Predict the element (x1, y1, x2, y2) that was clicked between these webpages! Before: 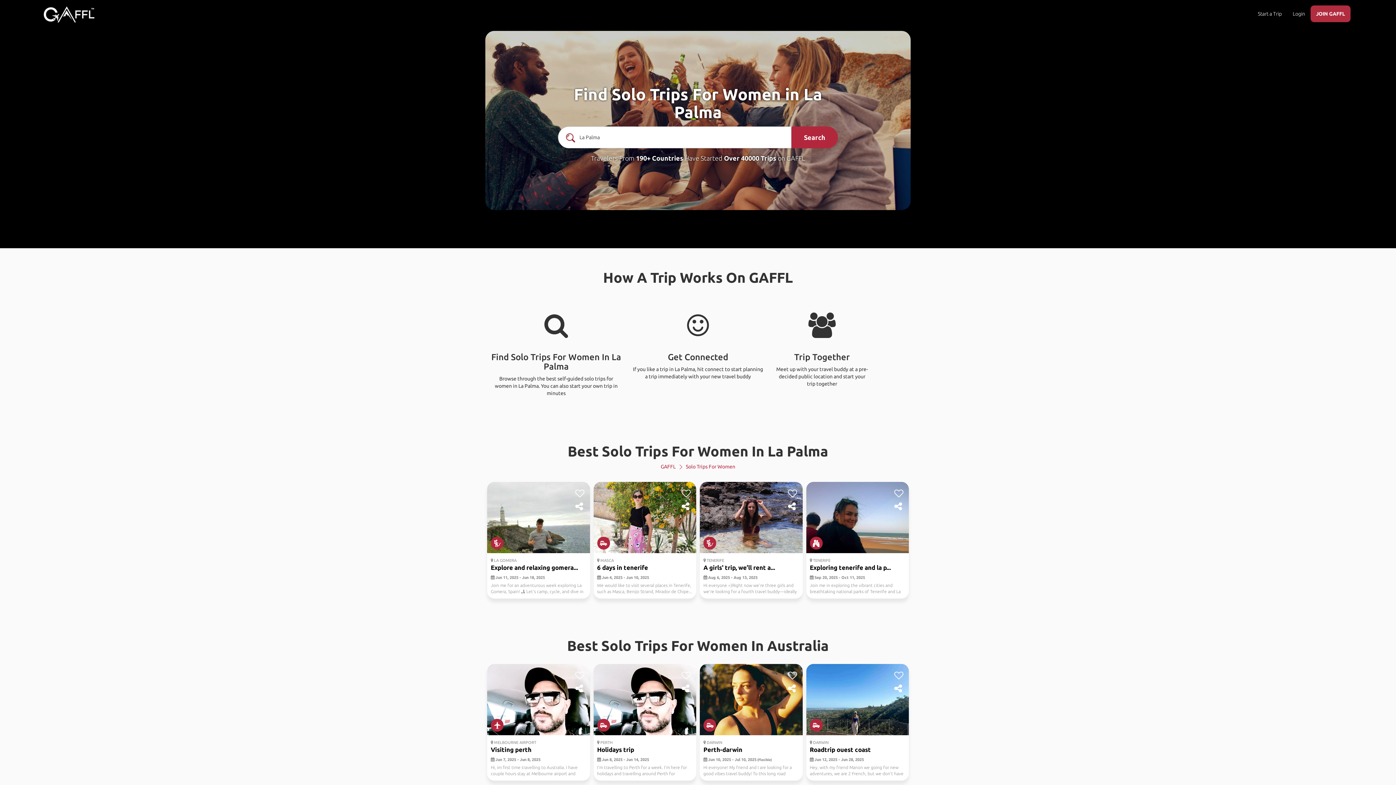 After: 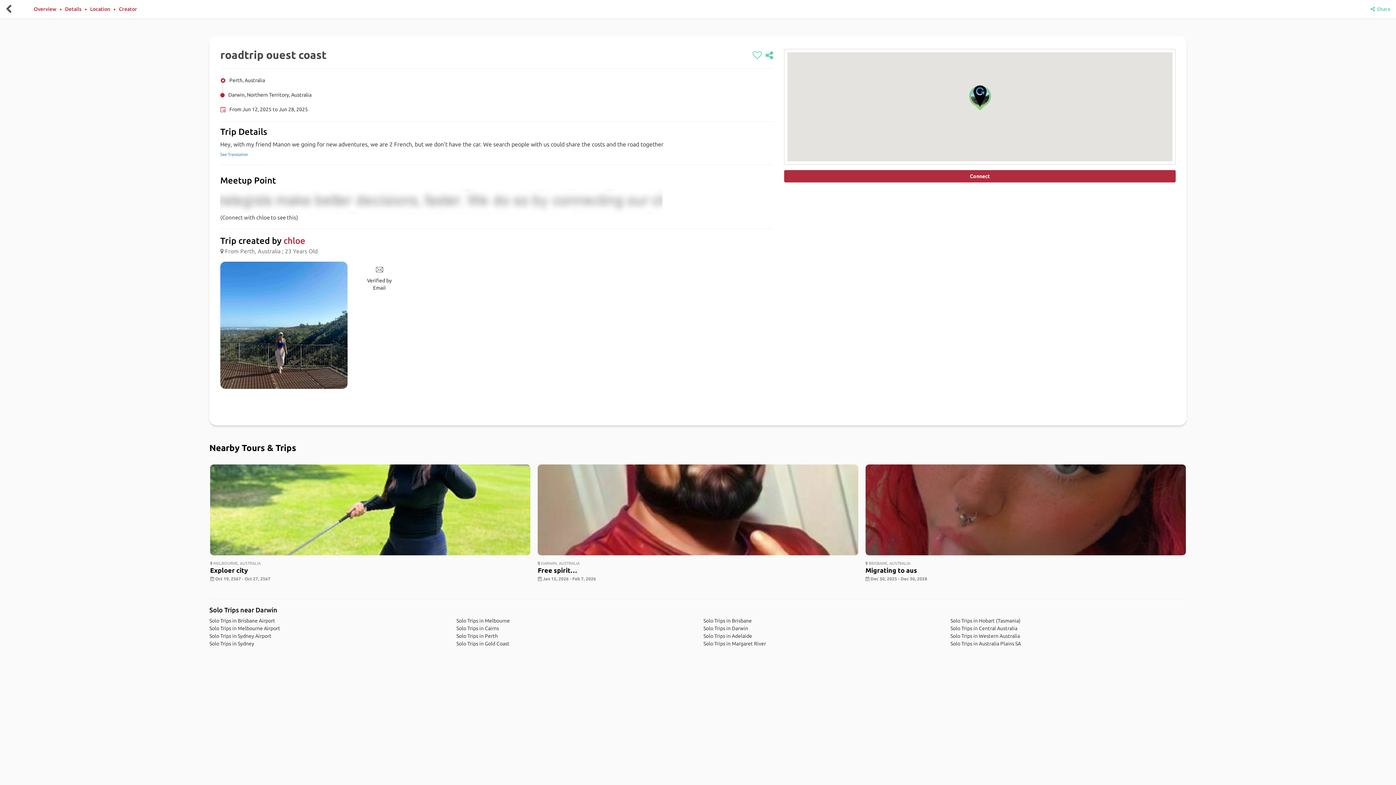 Action: bbox: (810, 746, 871, 753) label: Roadtrip ouest coast